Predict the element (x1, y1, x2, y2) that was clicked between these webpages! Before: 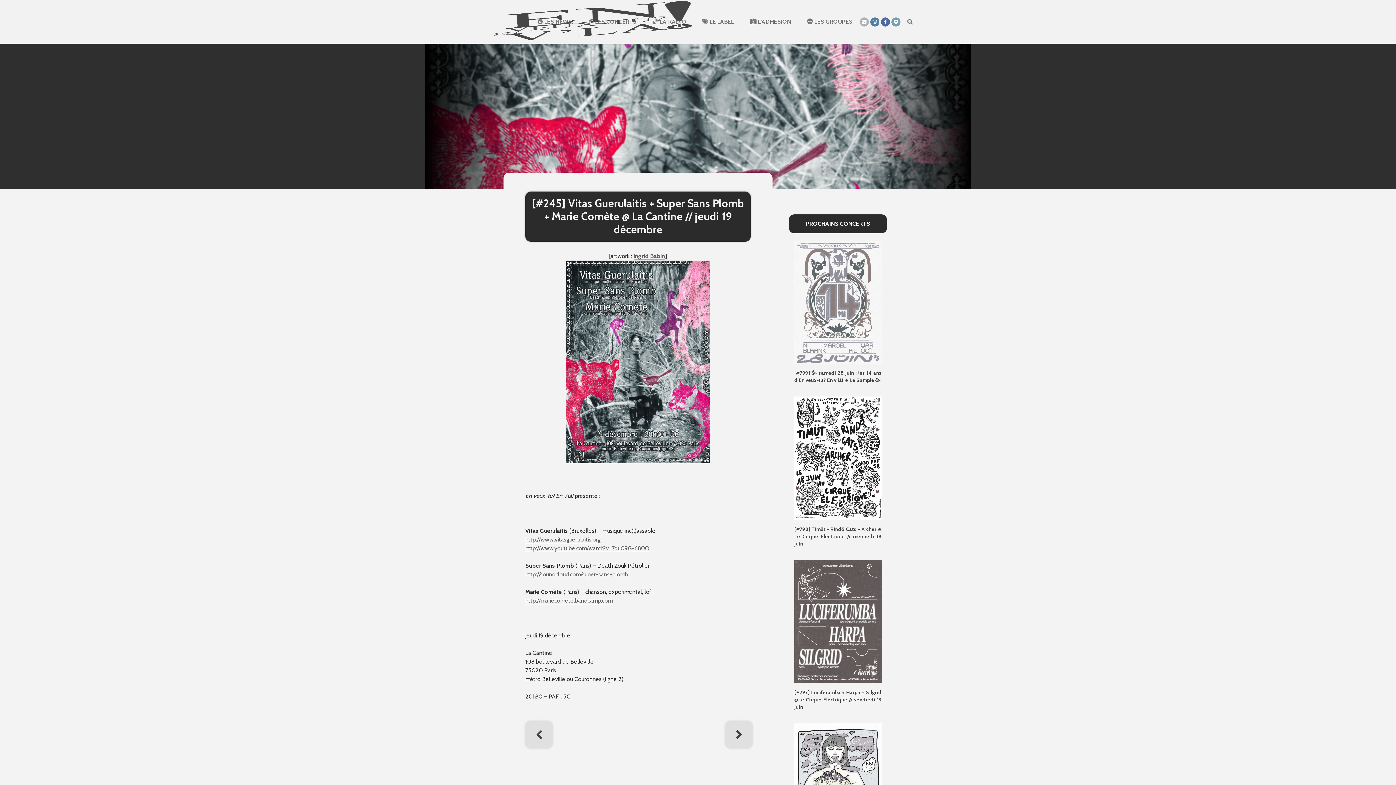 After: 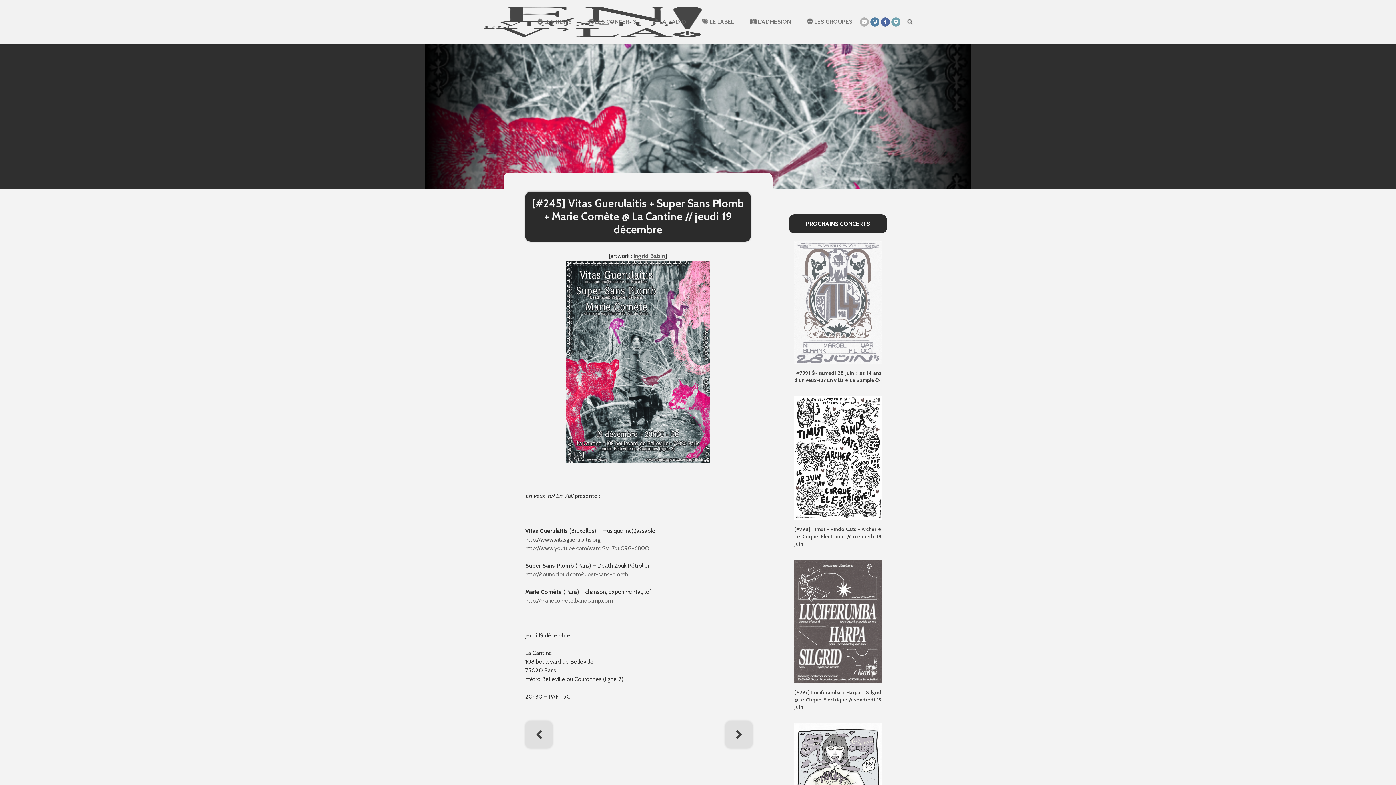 Action: bbox: (525, 536, 600, 543) label: http://www.vitasguerulaitis.org